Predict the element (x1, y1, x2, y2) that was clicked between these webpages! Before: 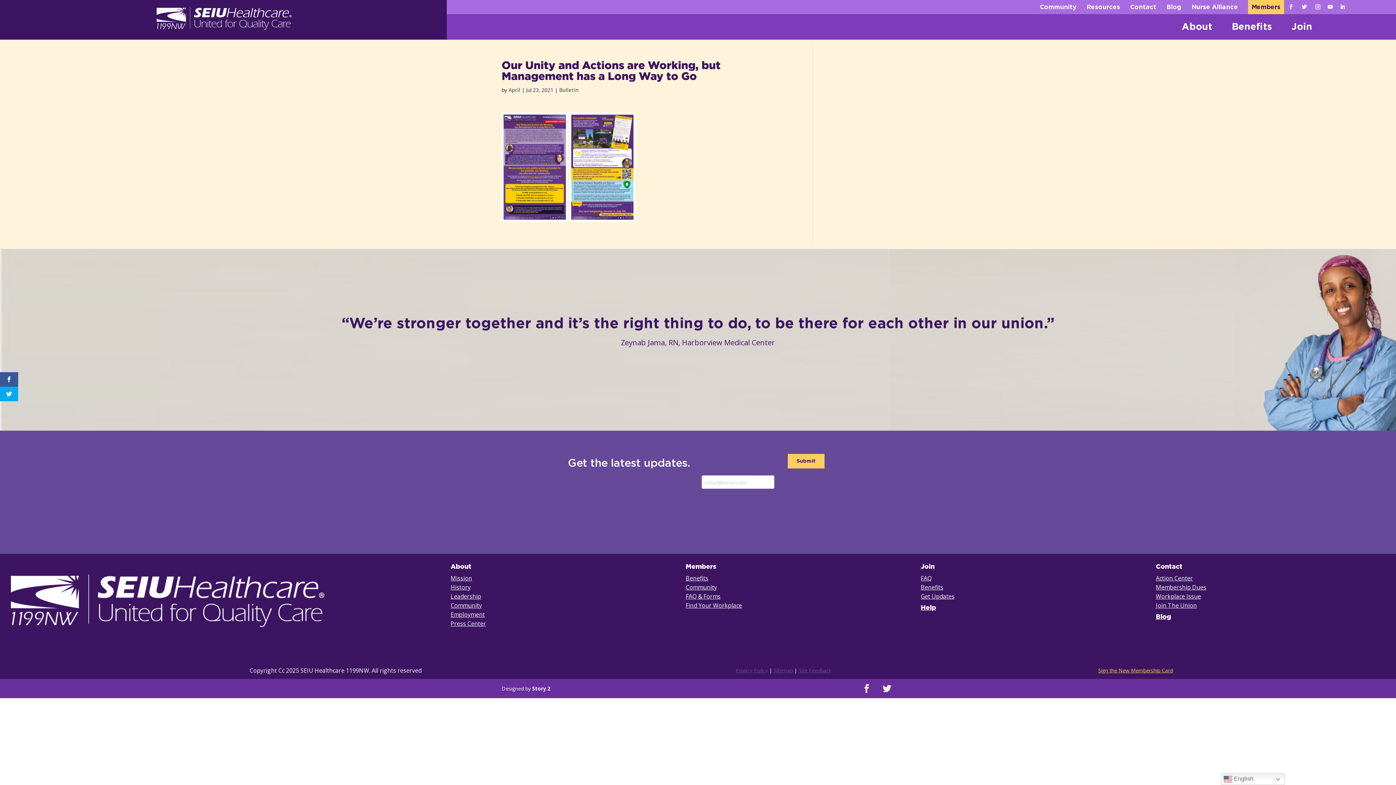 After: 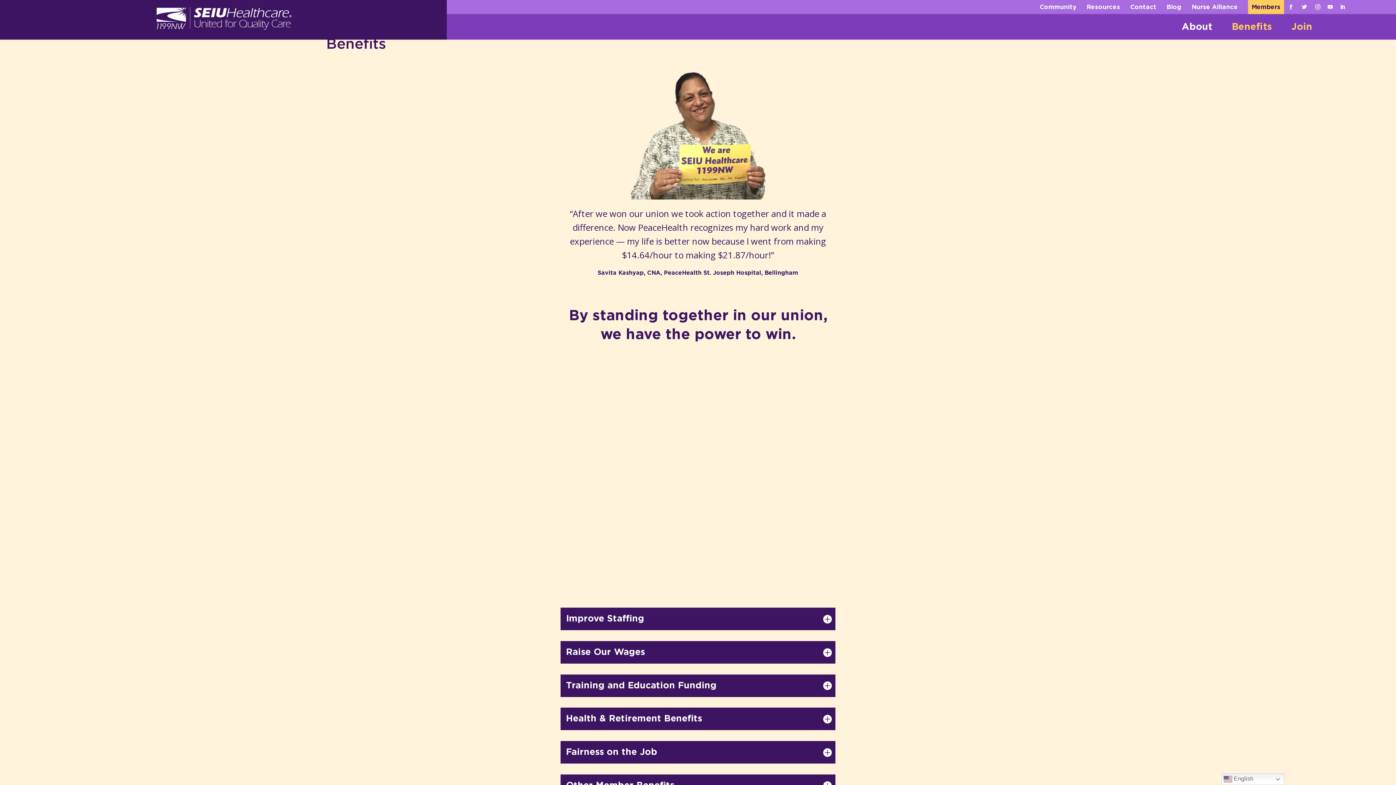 Action: label: Benefits bbox: (685, 574, 708, 582)